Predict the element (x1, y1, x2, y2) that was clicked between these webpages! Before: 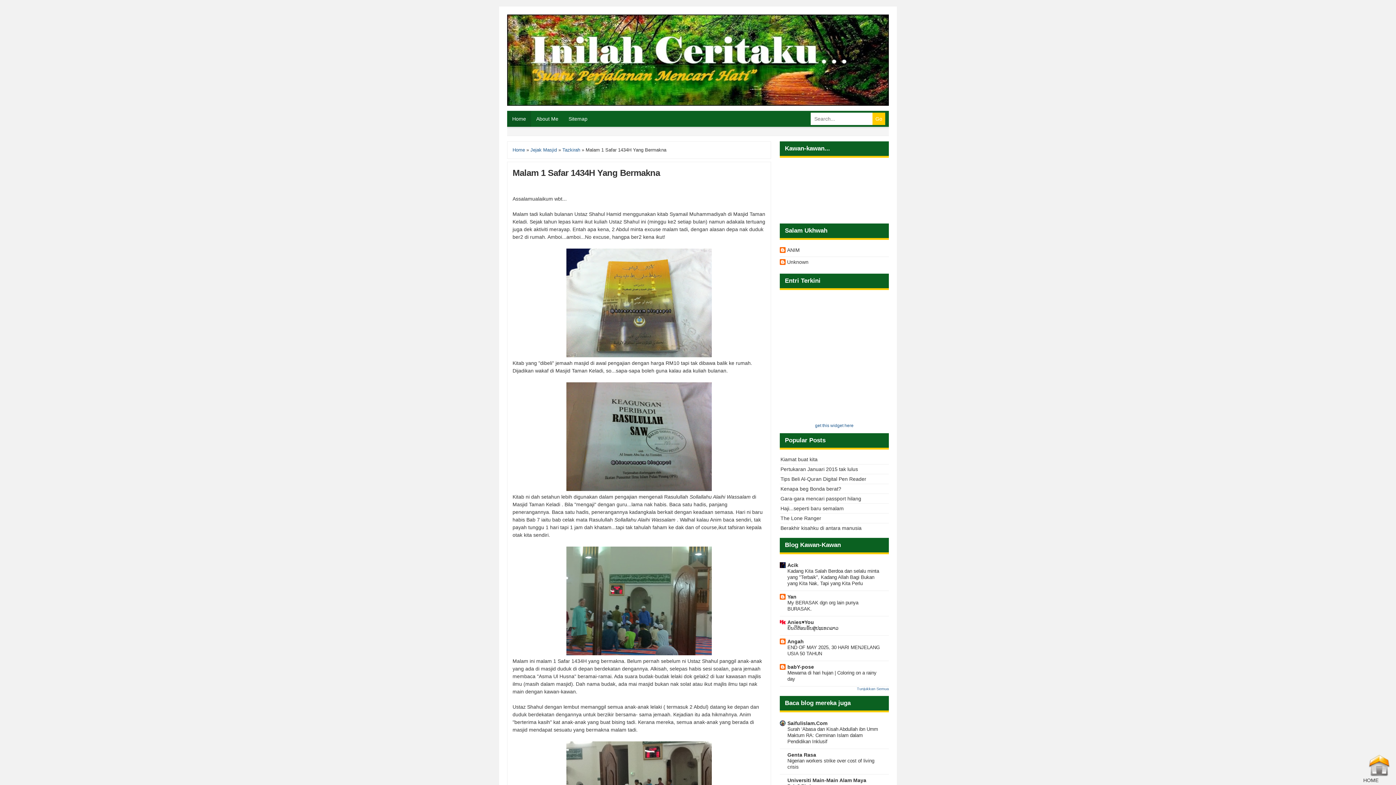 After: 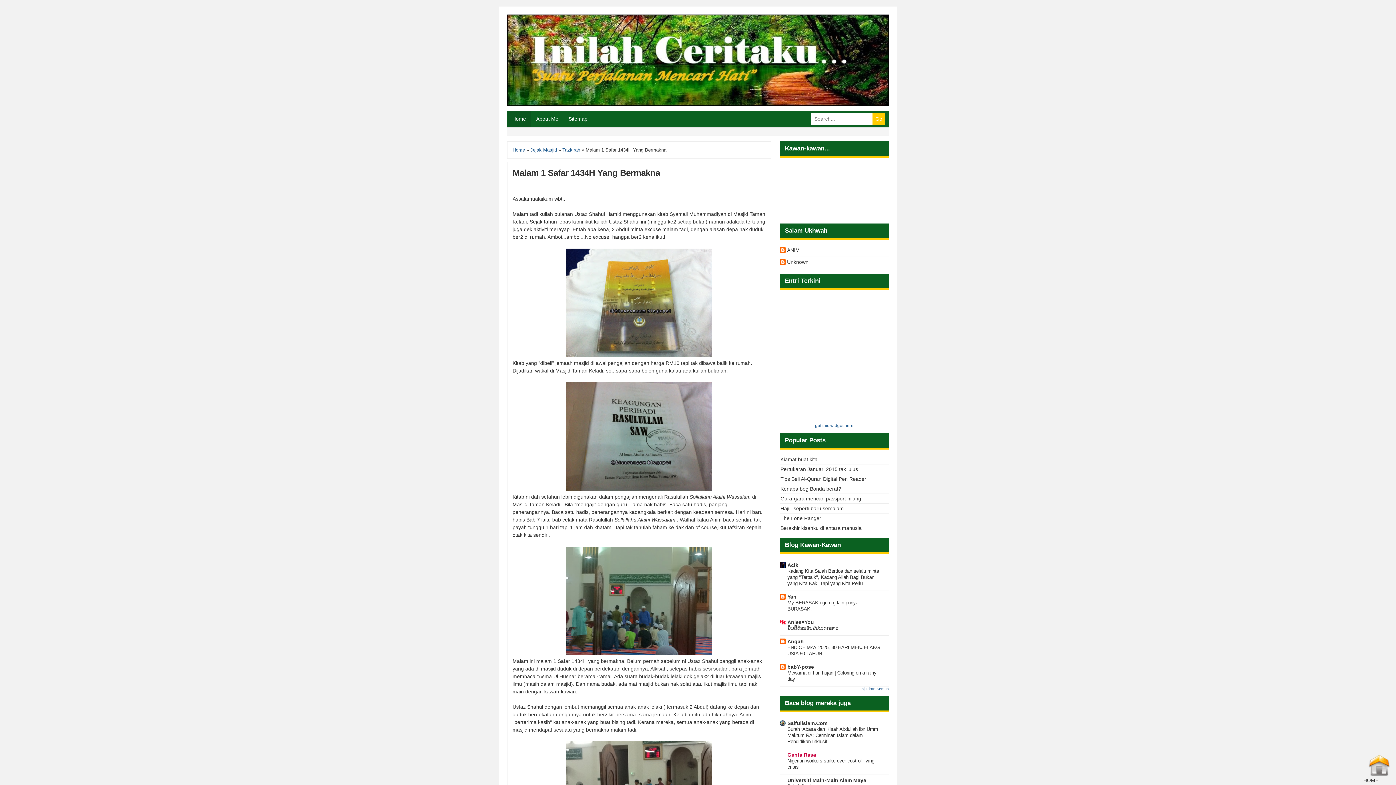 Action: bbox: (787, 752, 816, 758) label: Genta Rasa